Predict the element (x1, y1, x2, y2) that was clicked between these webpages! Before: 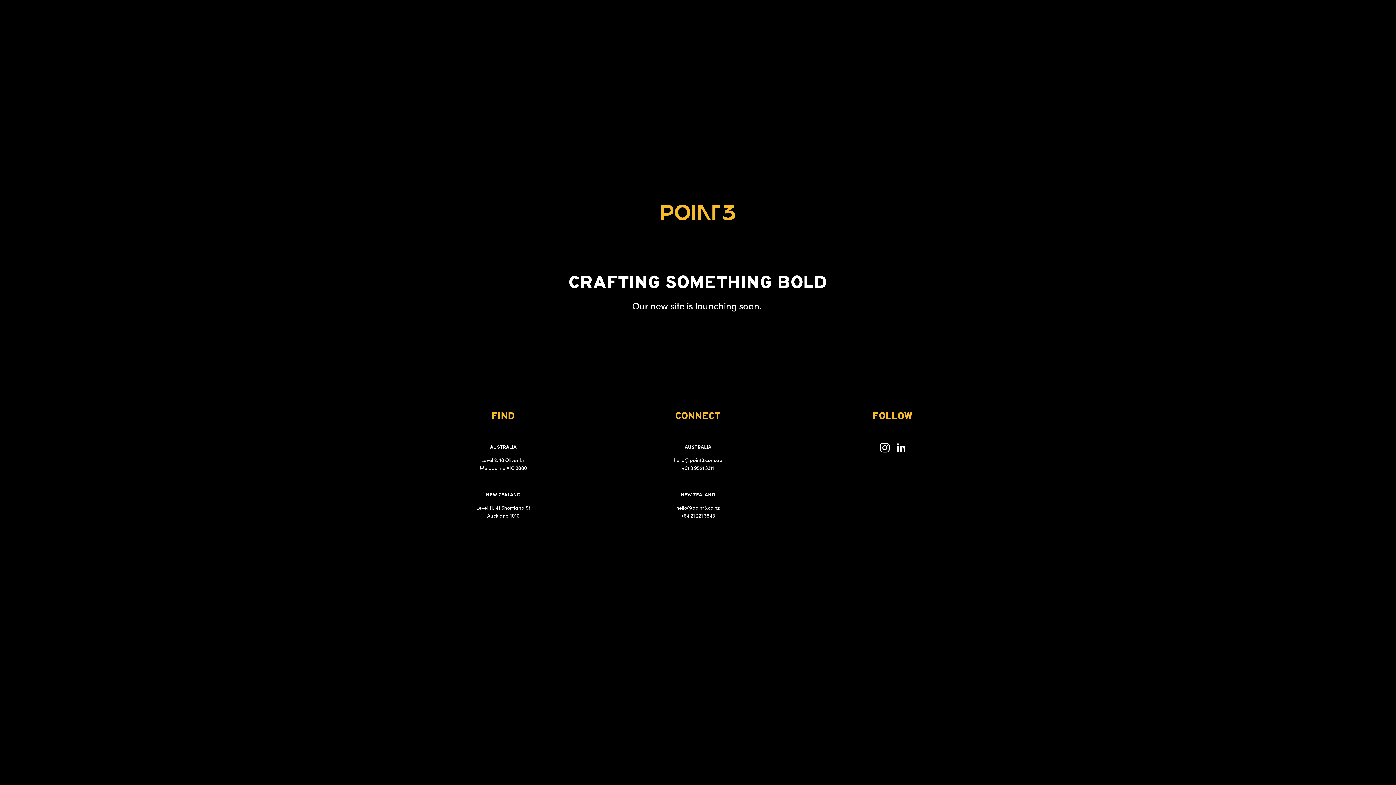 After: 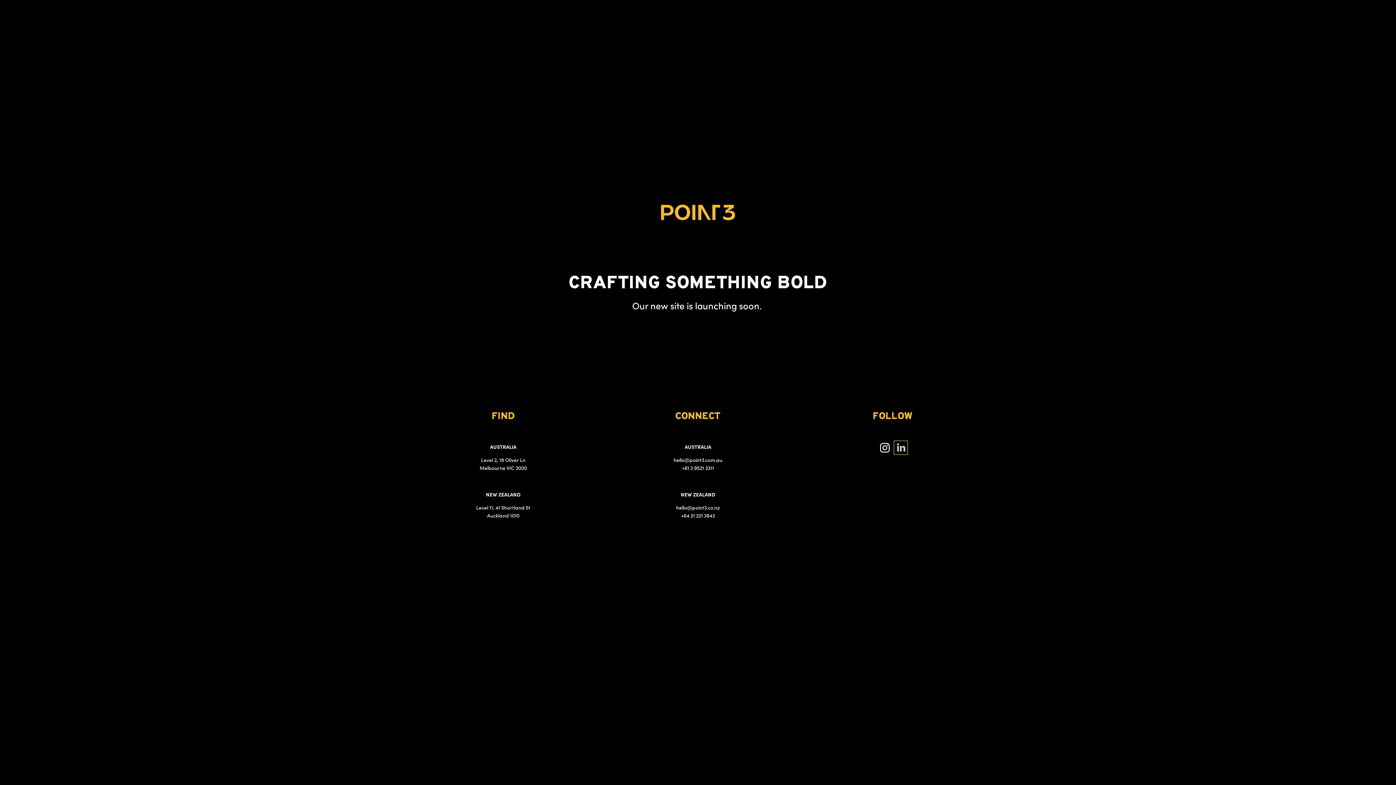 Action: label: LinkedIn bbox: (895, 442, 906, 452)